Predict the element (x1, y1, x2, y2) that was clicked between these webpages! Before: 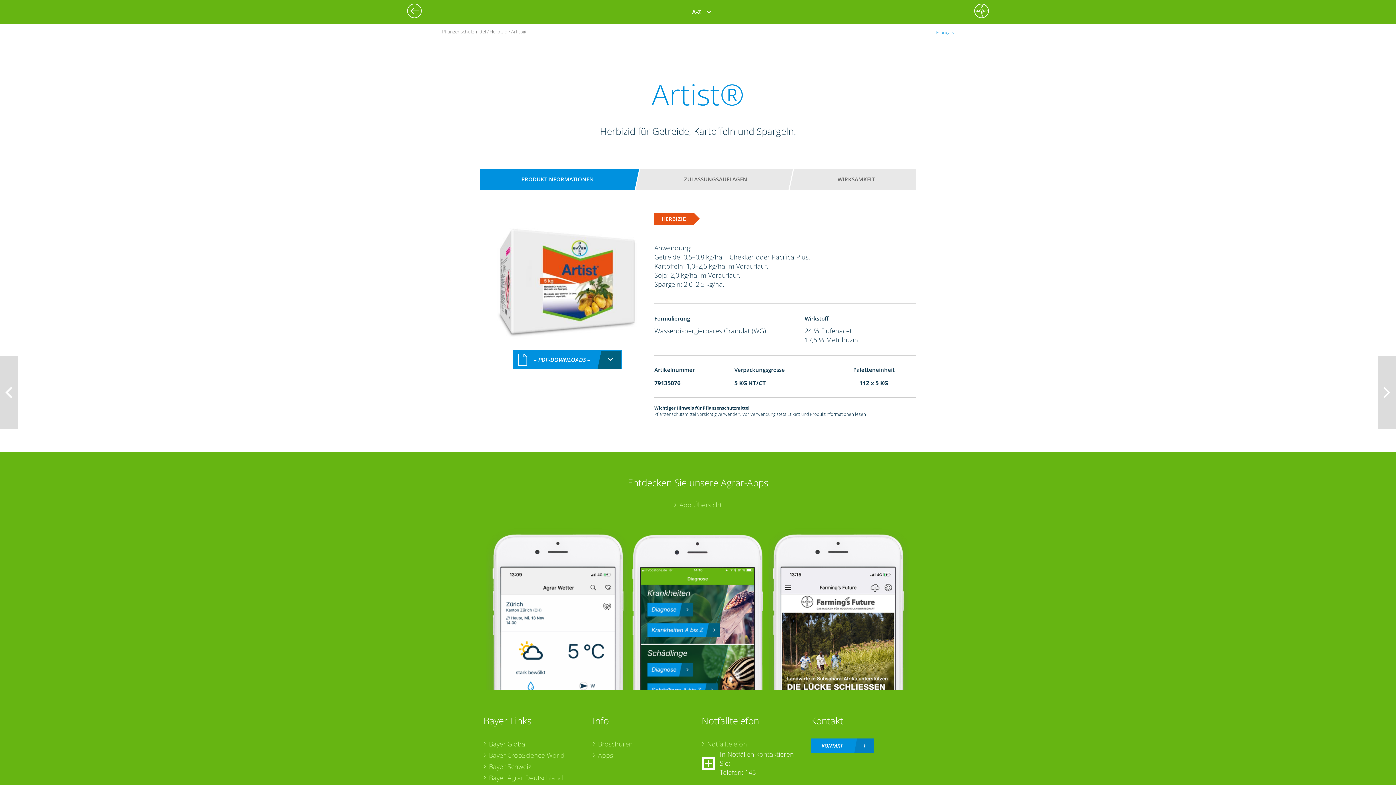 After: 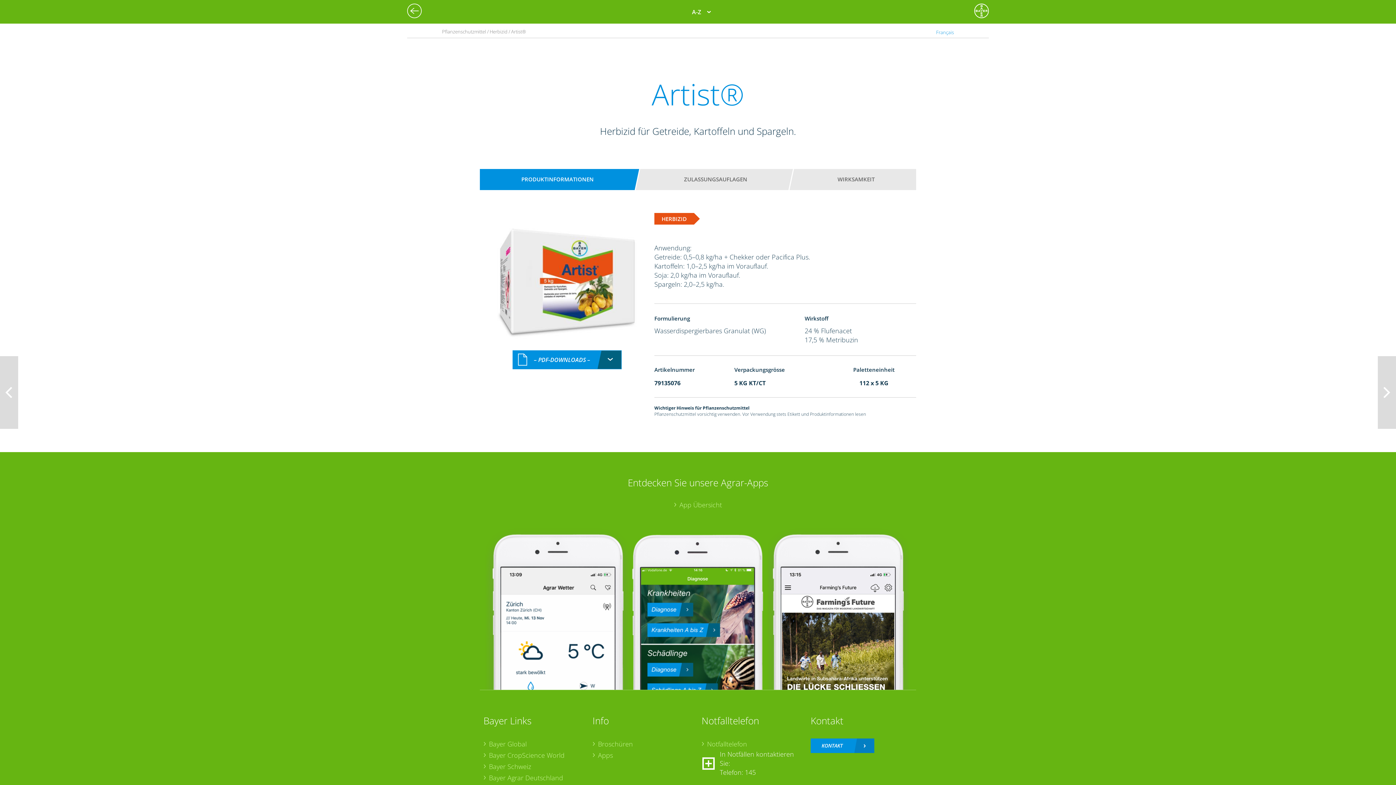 Action: label: PRODUKTINFORMATIONEN bbox: (487, 172, 628, 186)